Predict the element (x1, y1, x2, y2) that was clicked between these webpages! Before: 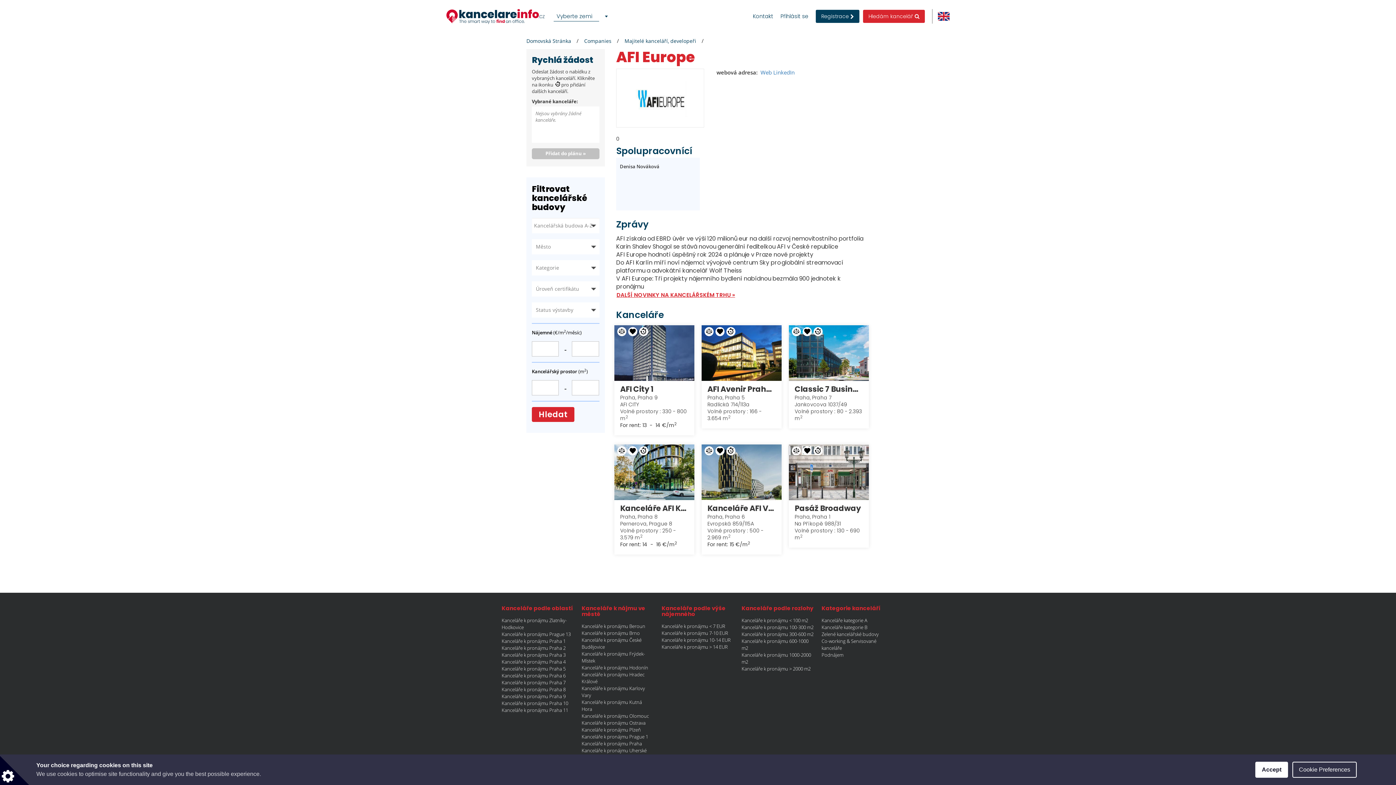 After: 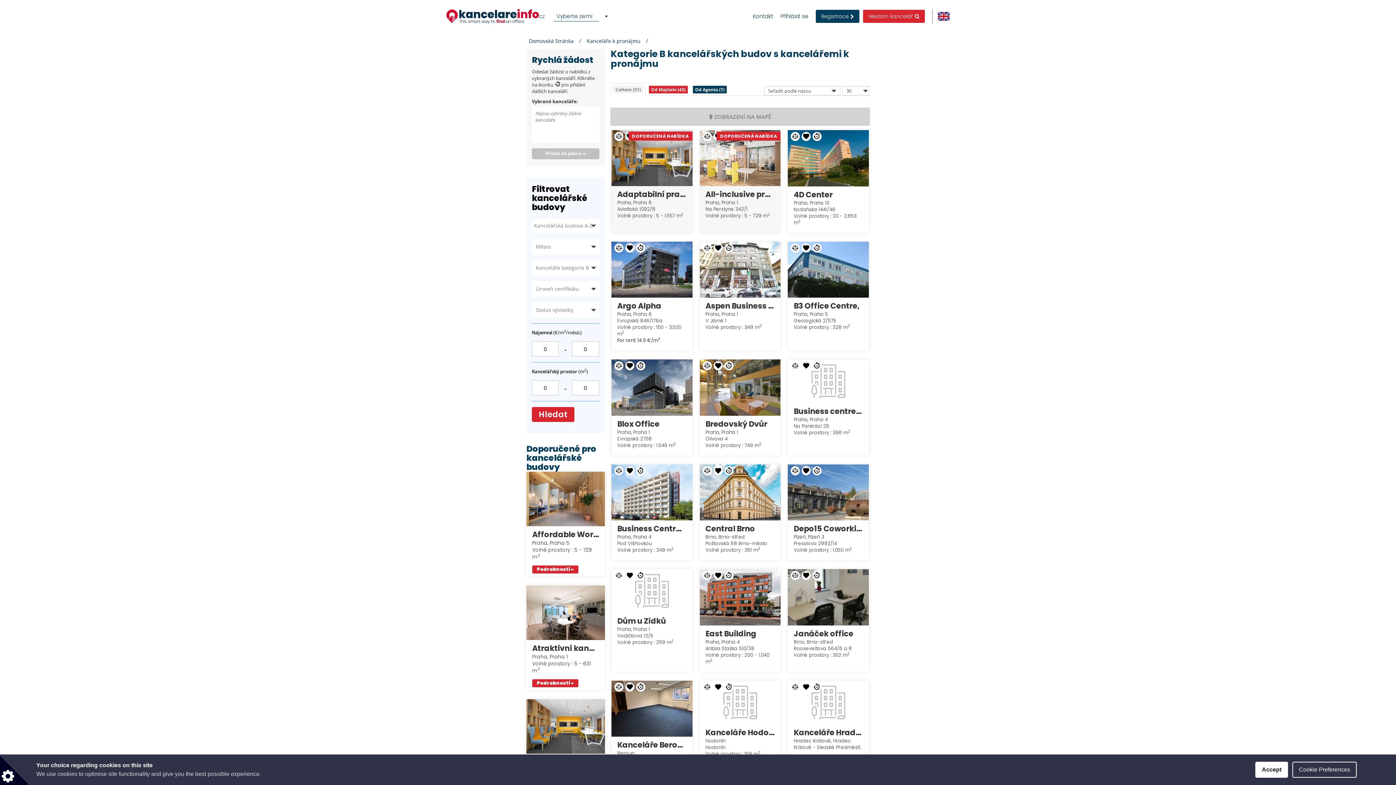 Action: bbox: (821, 624, 867, 630) label: Kanceláře kategorie B